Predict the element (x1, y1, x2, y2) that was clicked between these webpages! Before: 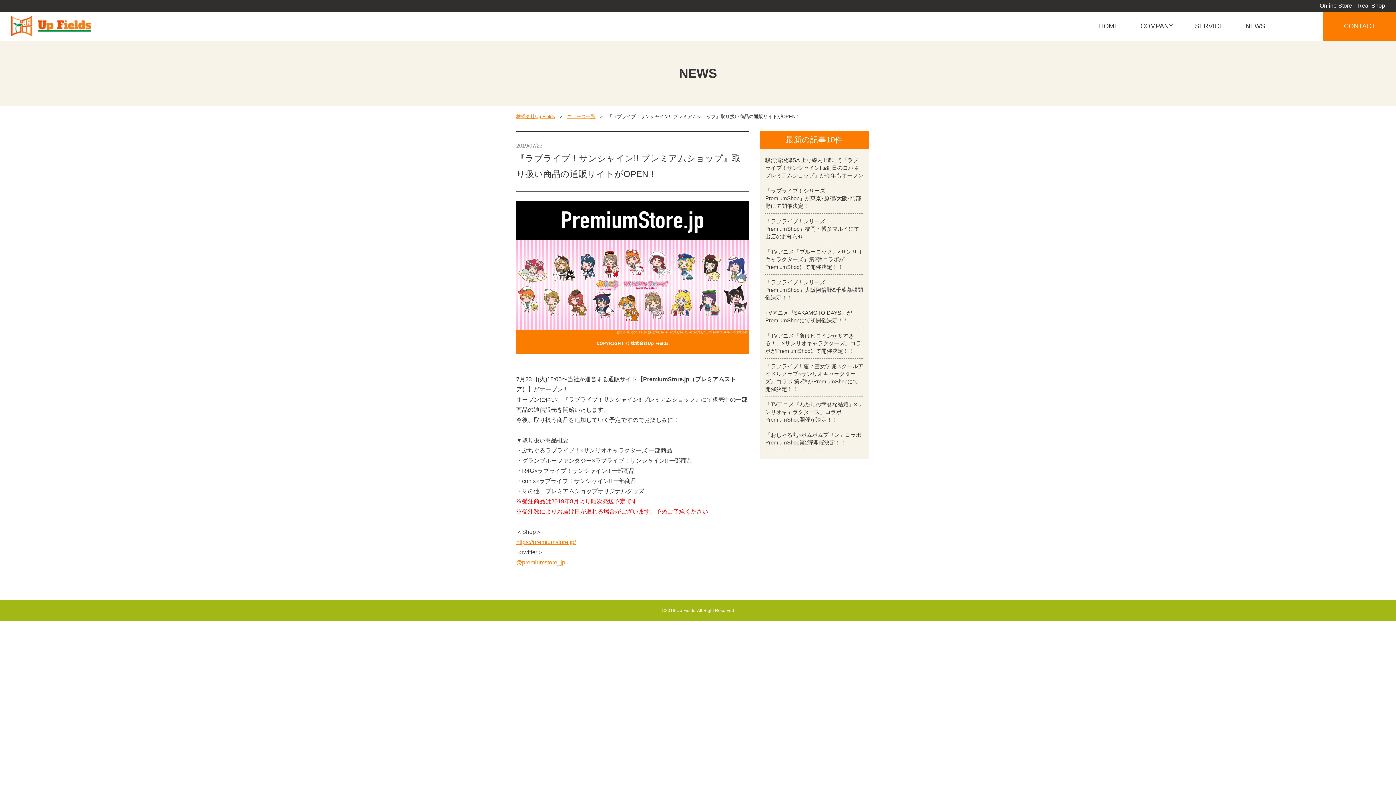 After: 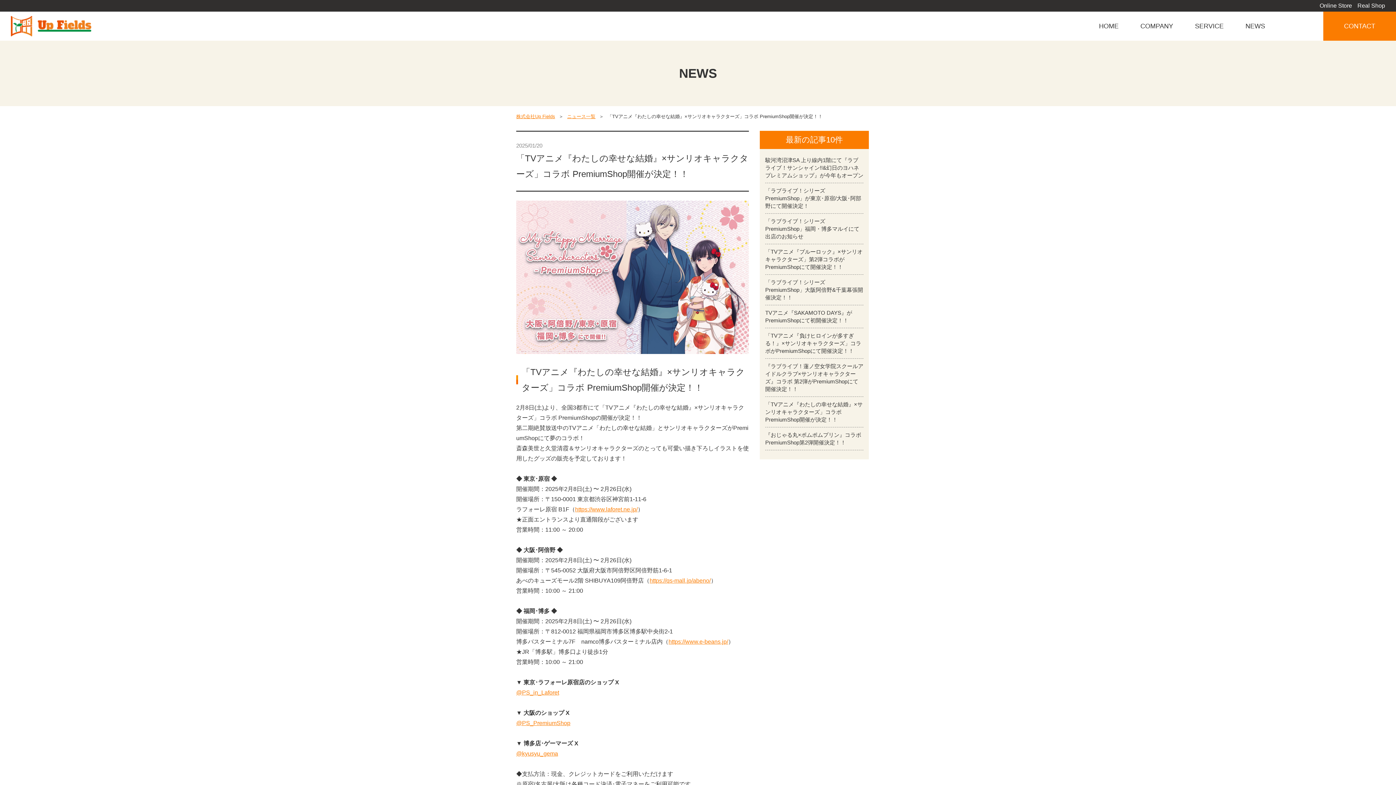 Action: label: 「TVアニメ『わたしの幸せな結婚』×サンリオキャラクターズ」コラボ PremiumShop開催が決定！！ bbox: (765, 401, 862, 422)